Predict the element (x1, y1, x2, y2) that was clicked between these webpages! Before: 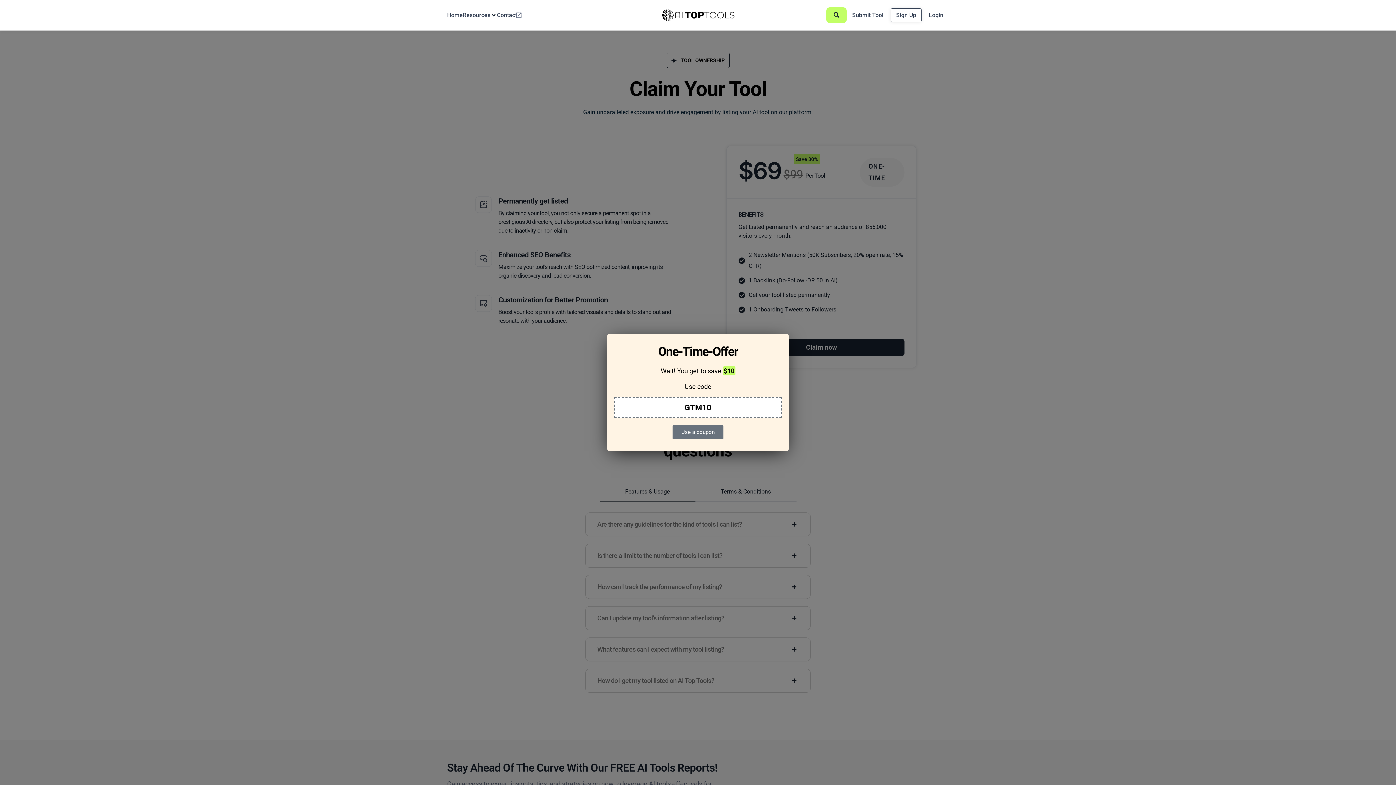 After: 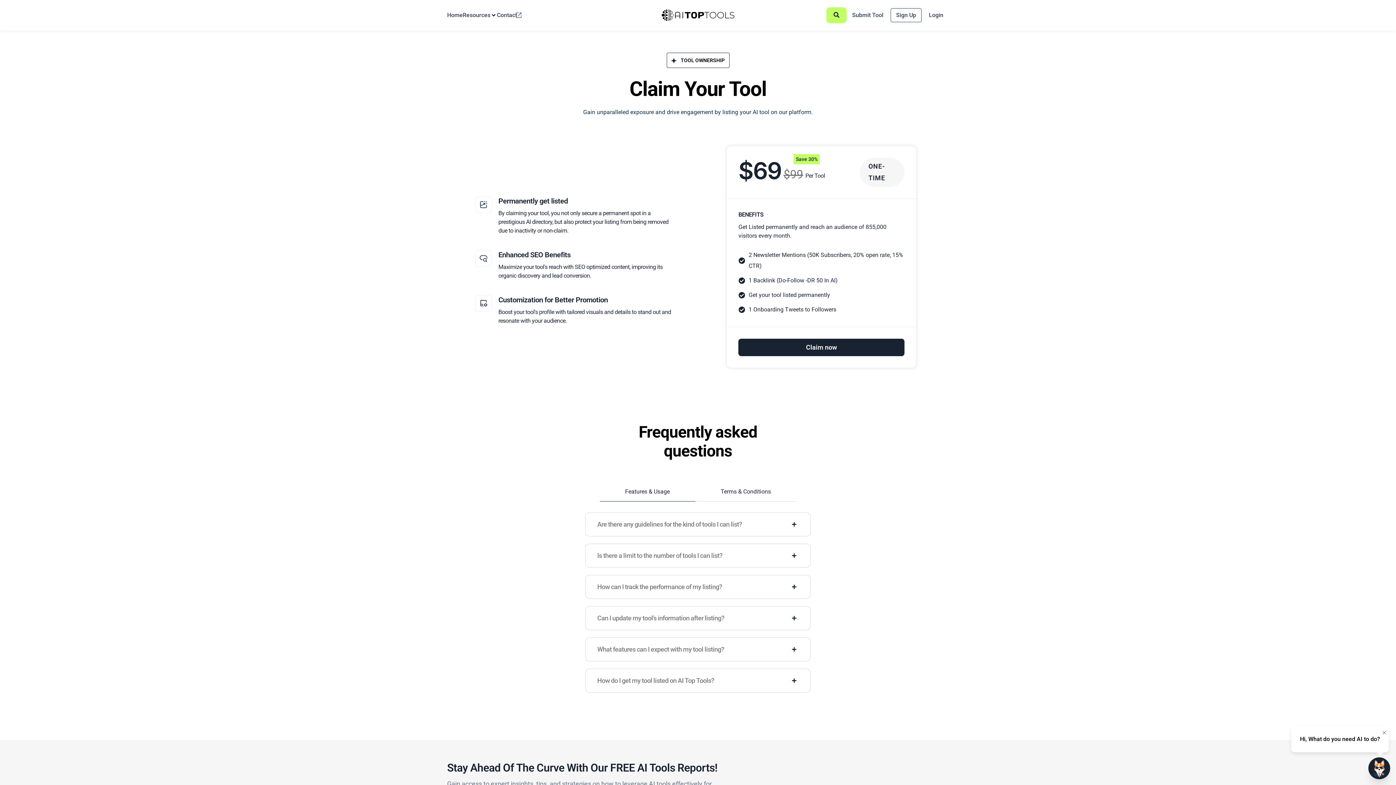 Action: label: Use a coupon bbox: (672, 425, 723, 439)